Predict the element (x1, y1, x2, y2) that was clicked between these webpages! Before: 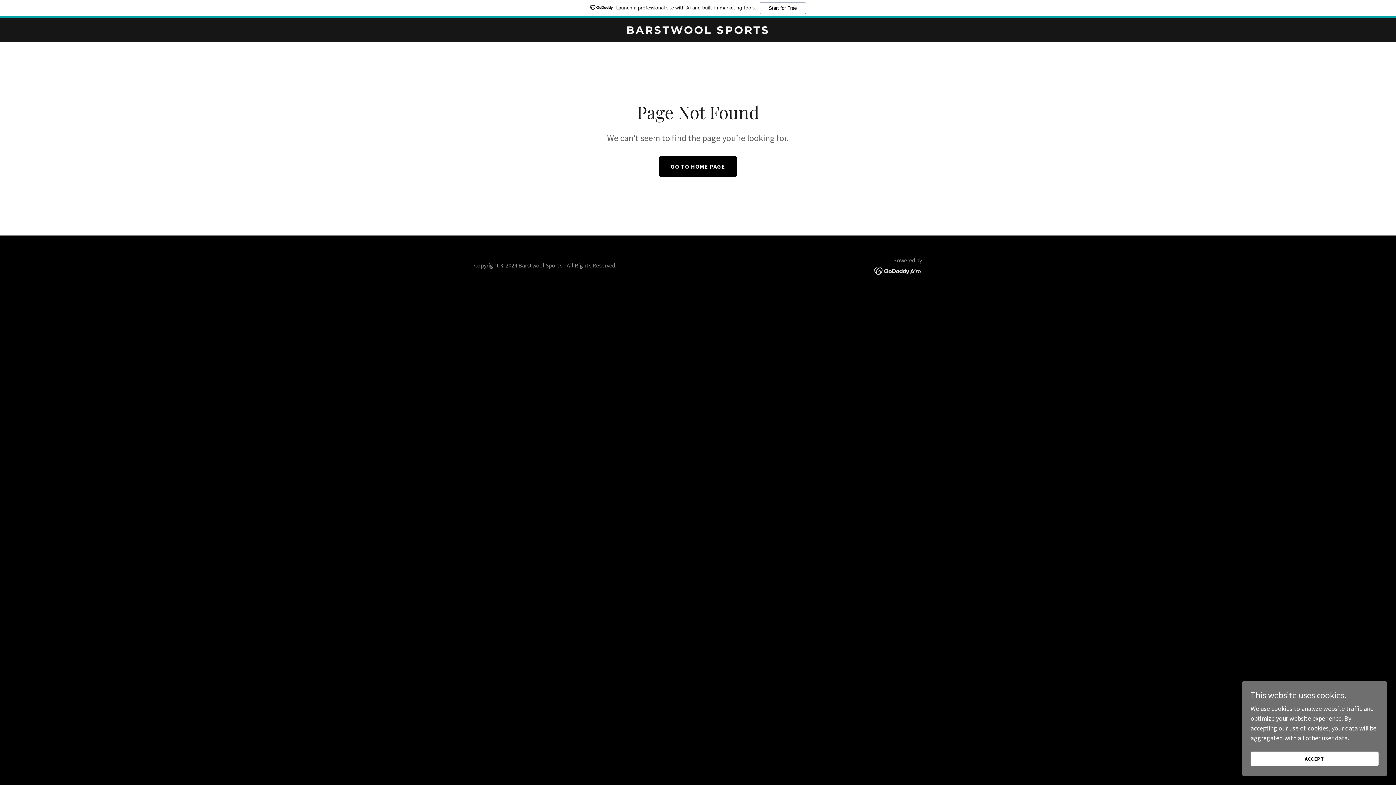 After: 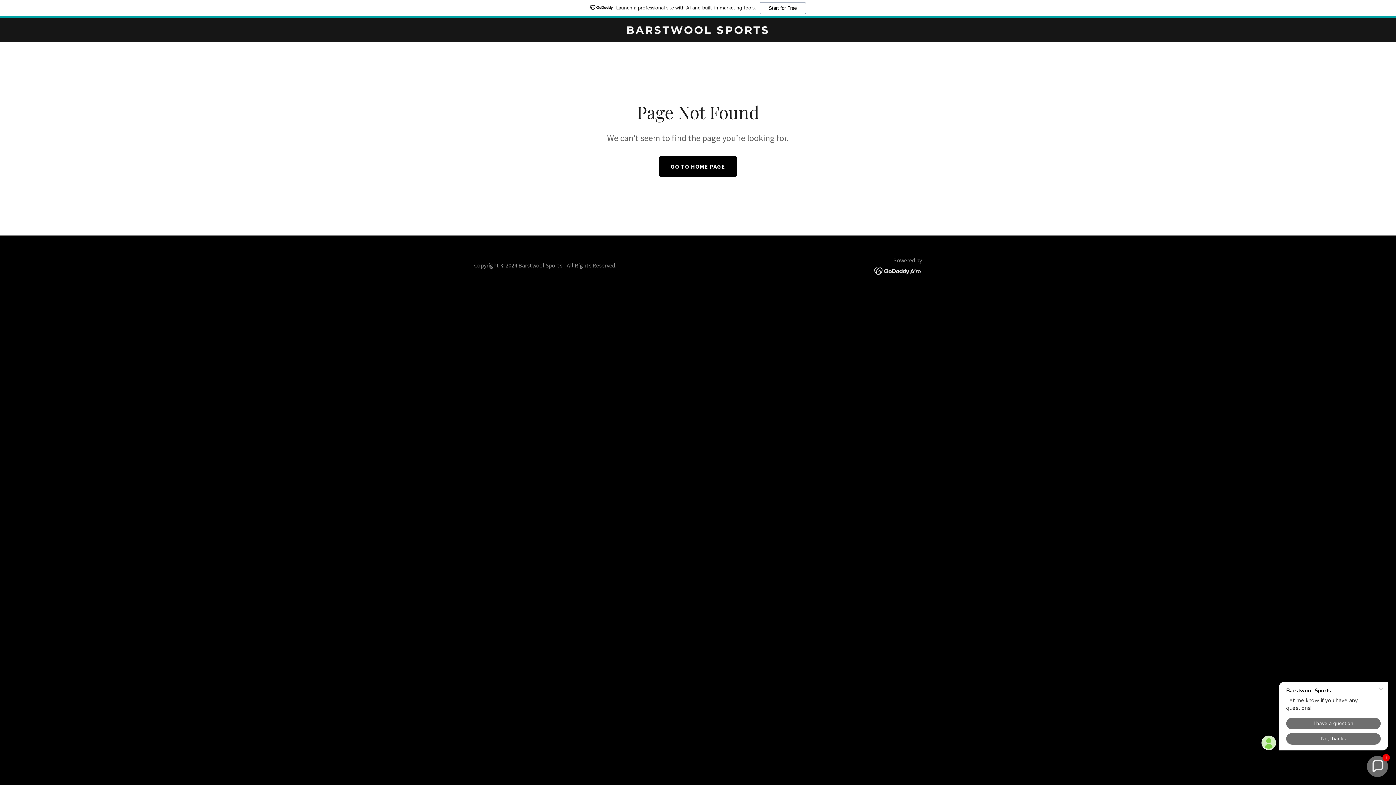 Action: bbox: (1250, 752, 1378, 766) label: ACCEPT